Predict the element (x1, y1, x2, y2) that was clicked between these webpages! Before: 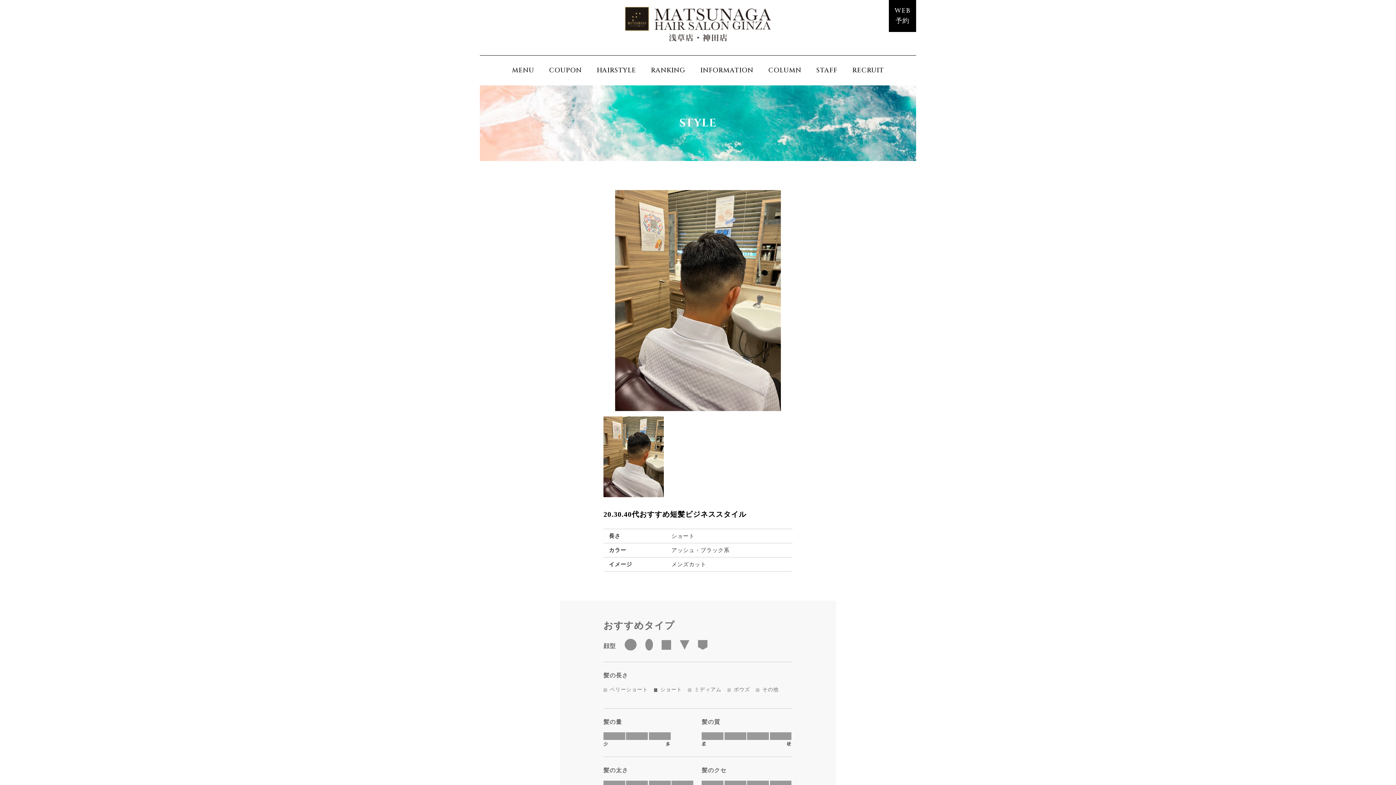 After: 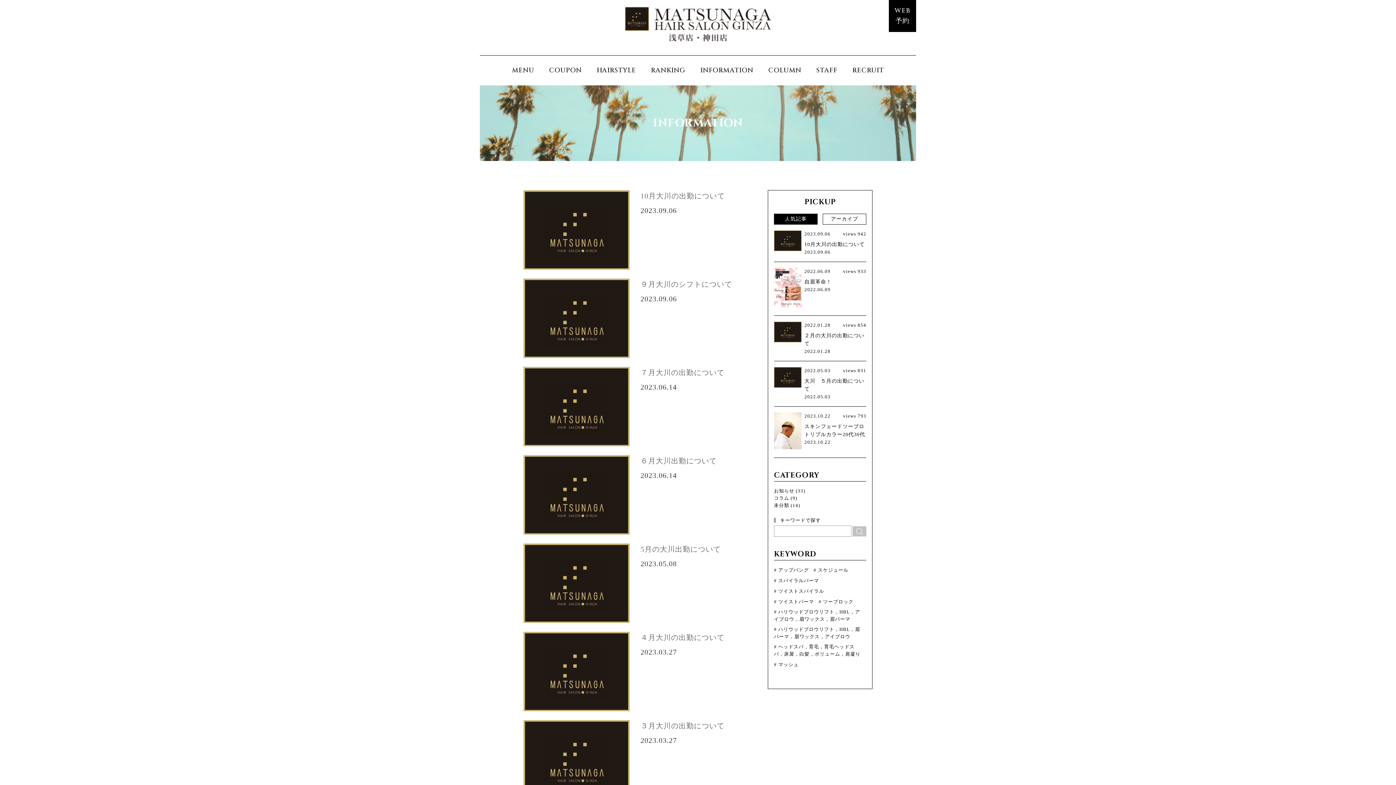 Action: label: INFORMATION bbox: (694, 55, 760, 85)